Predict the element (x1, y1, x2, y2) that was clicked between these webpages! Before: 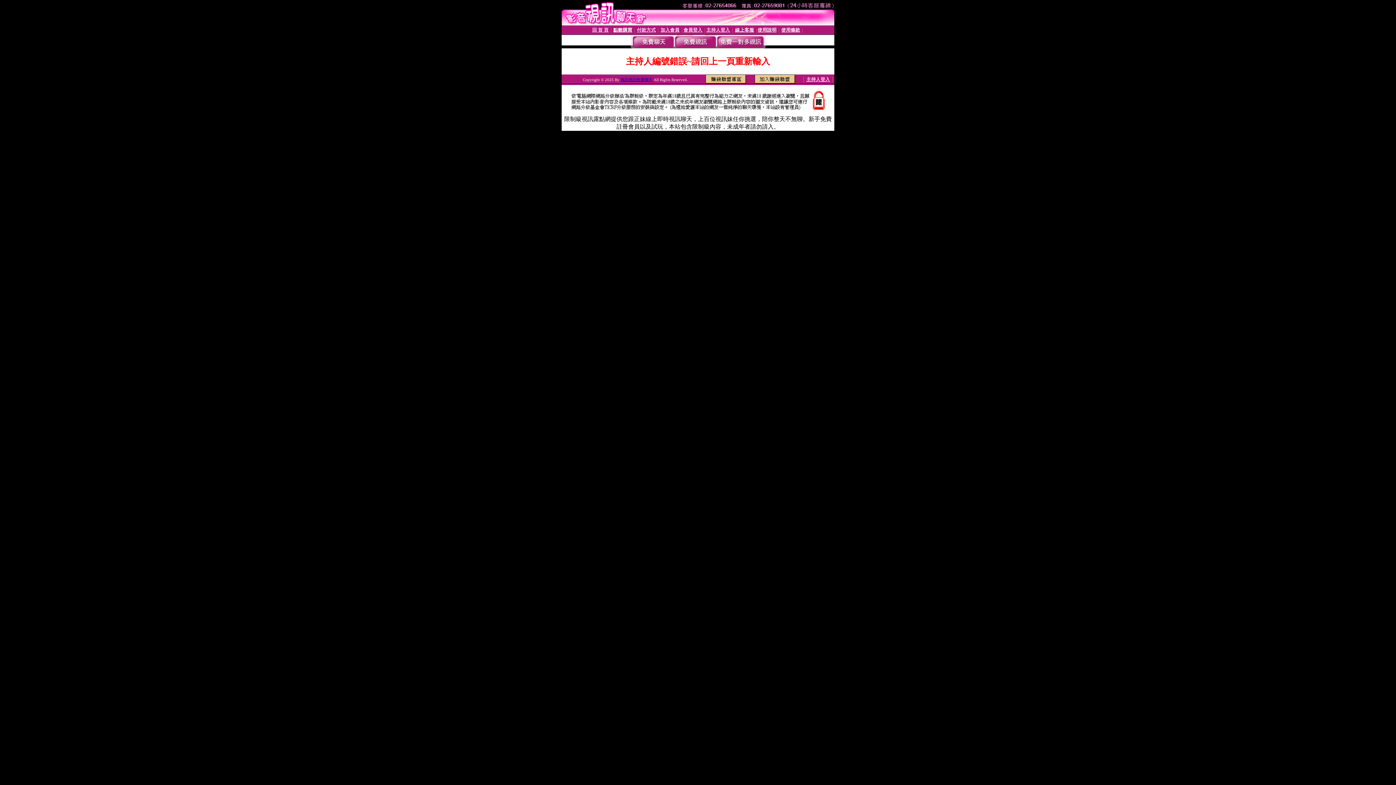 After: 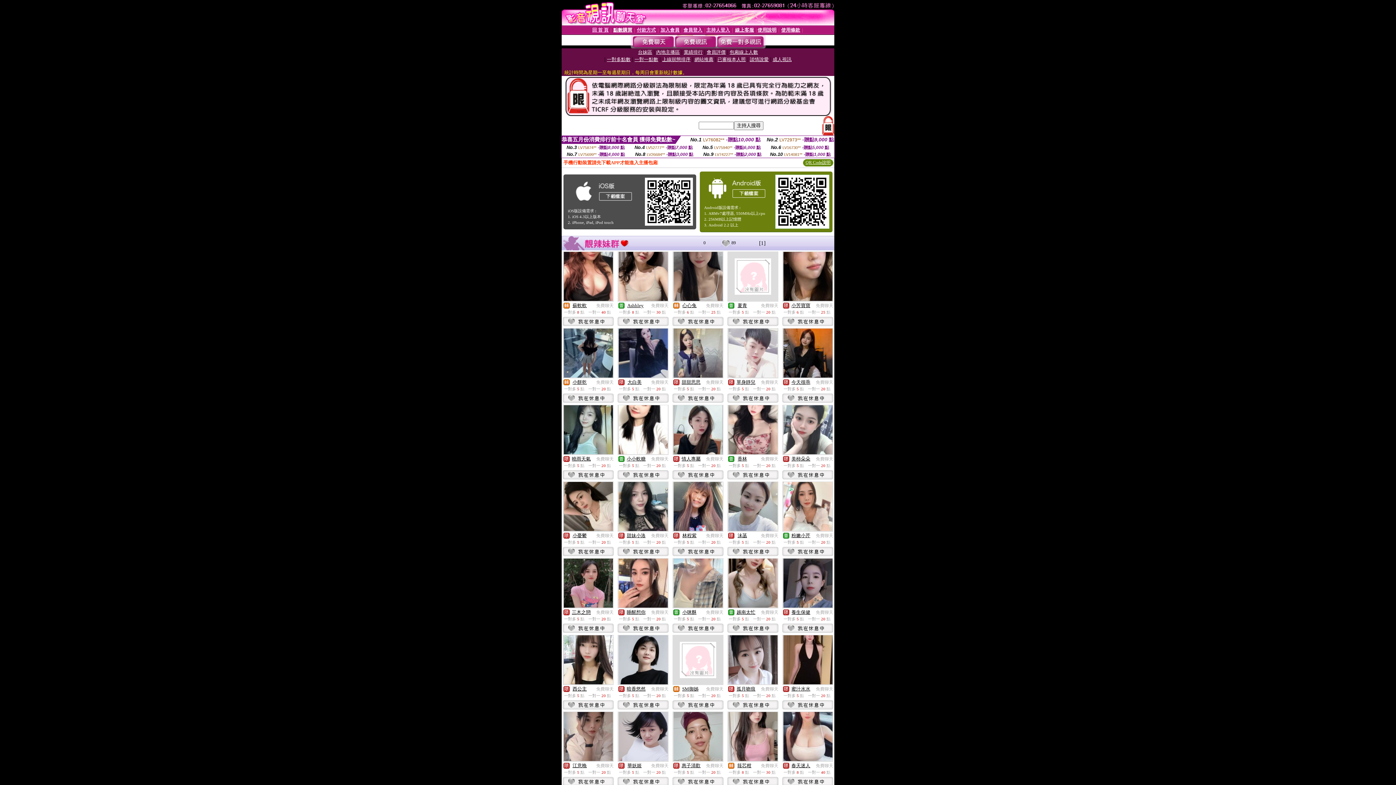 Action: bbox: (632, 43, 674, 49)